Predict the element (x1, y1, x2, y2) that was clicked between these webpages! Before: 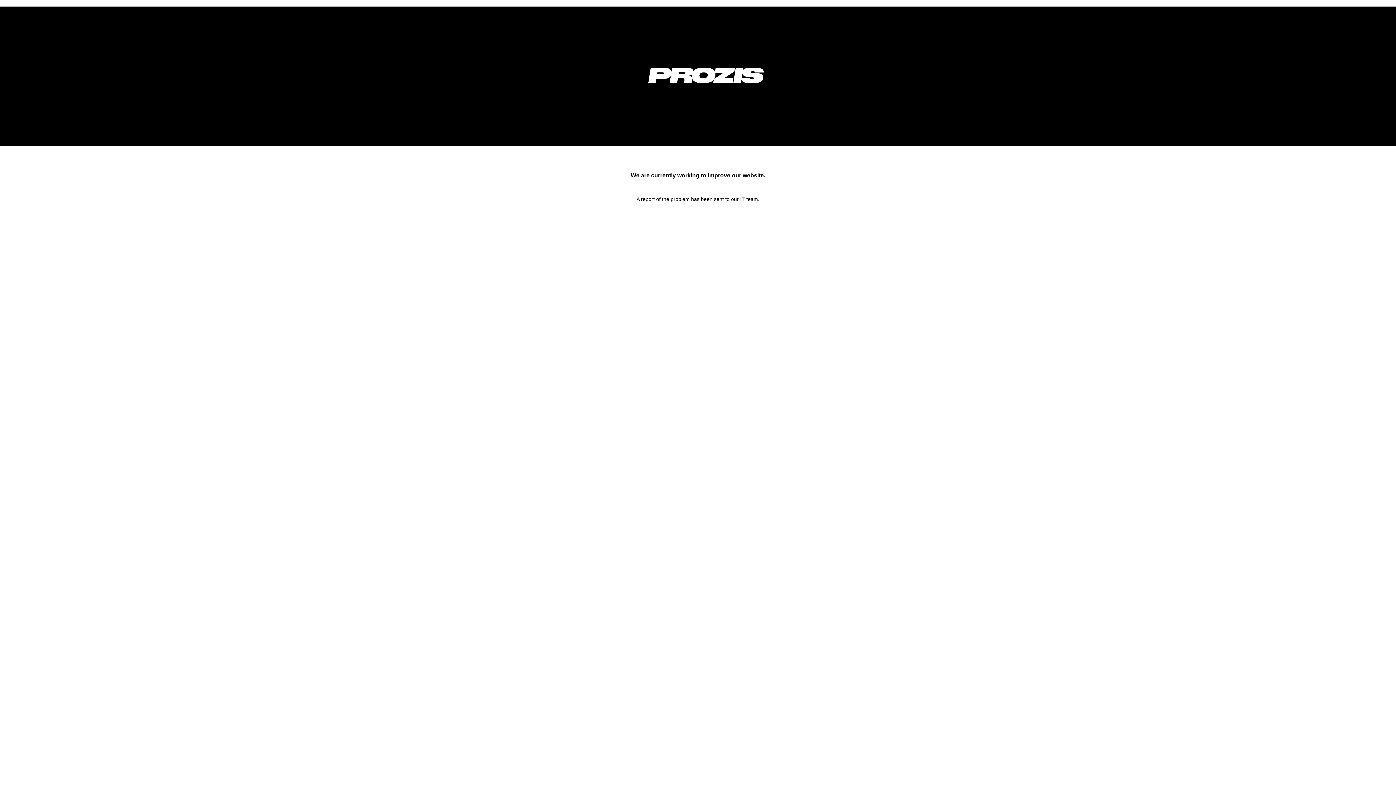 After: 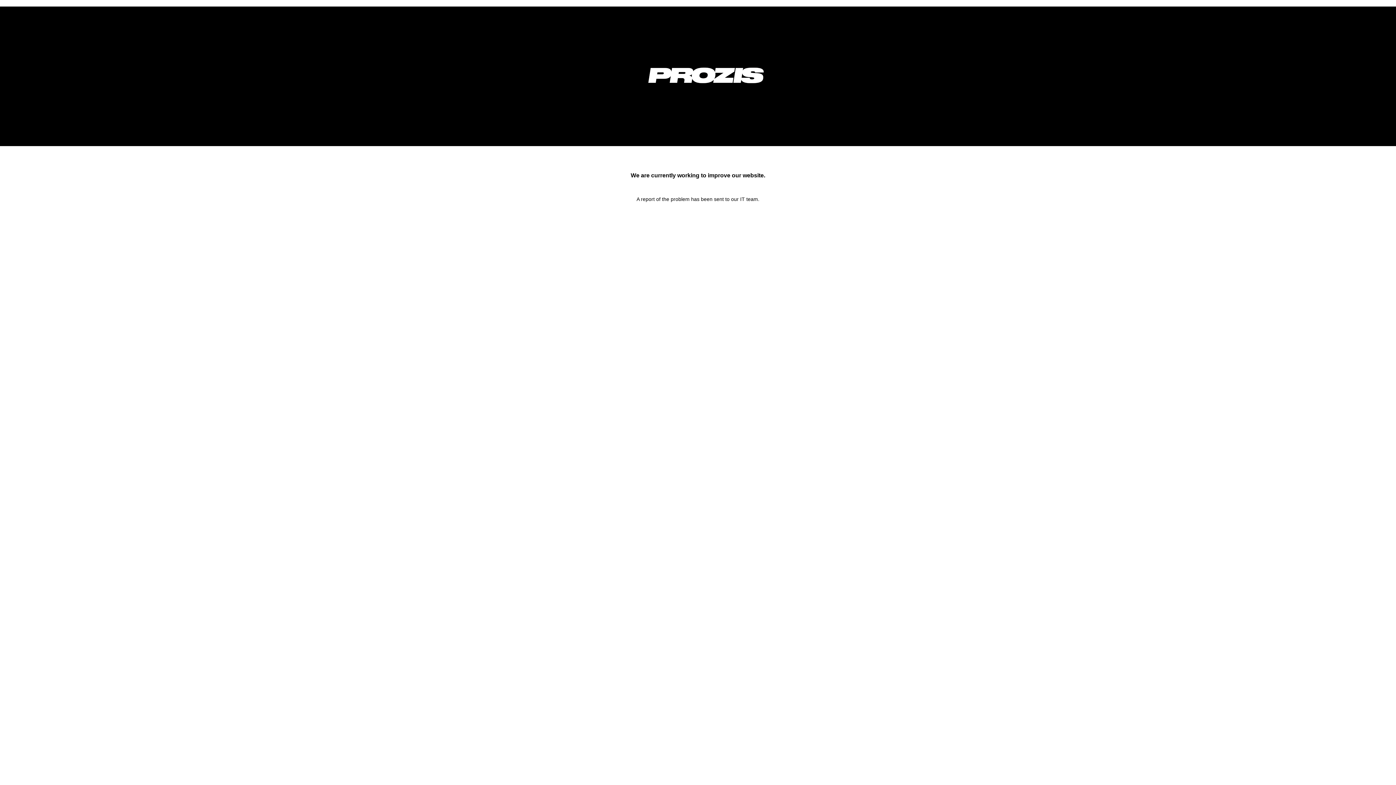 Action: bbox: (633, 92, 778, 98)